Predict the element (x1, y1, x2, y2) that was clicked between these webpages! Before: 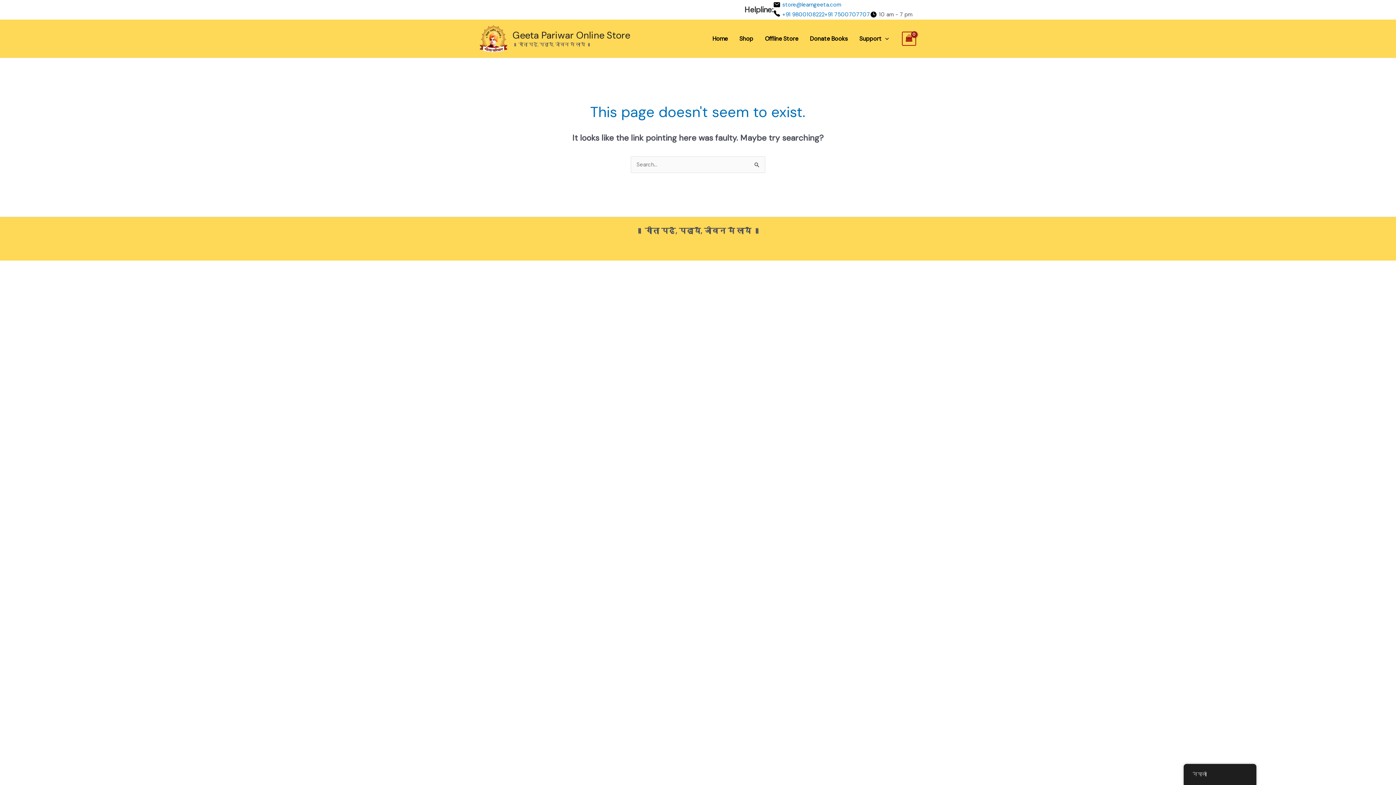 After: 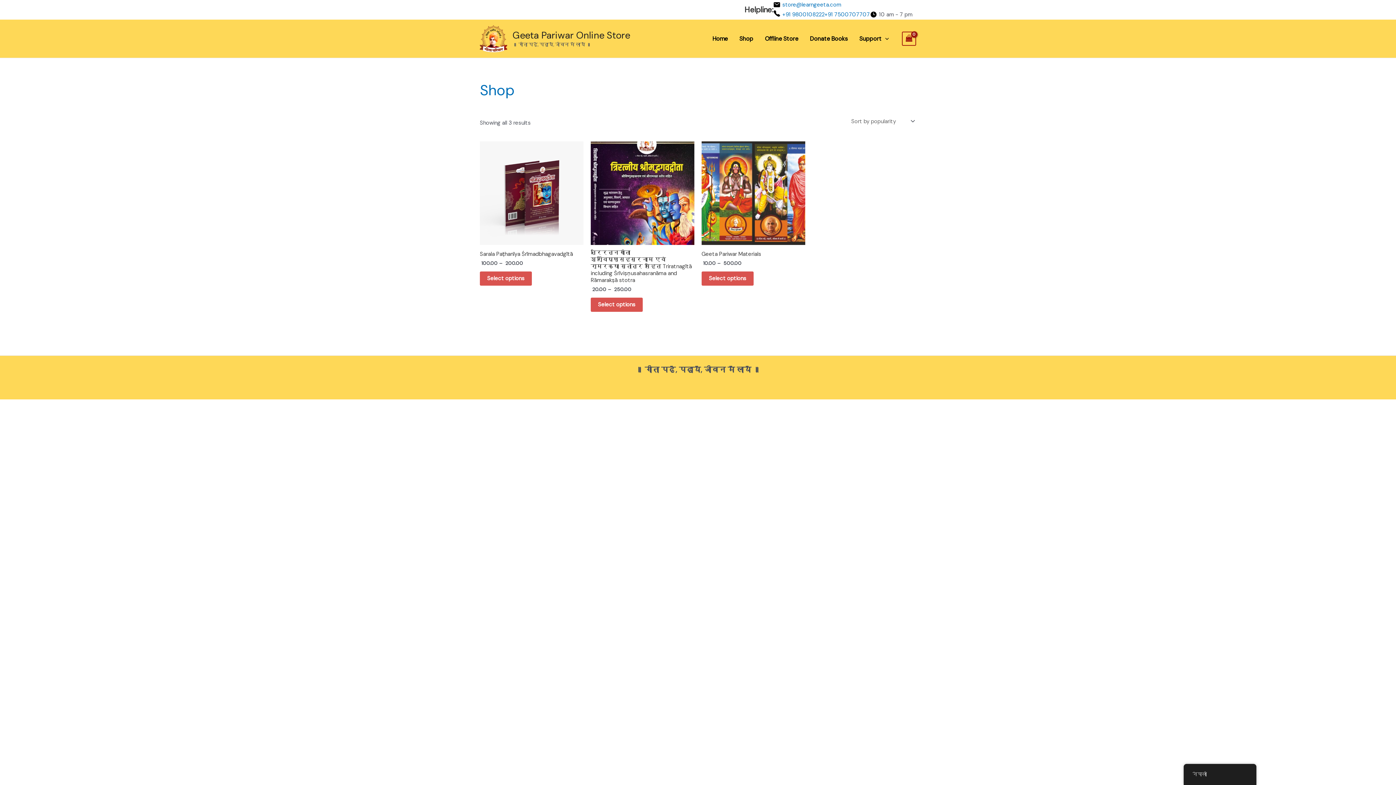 Action: bbox: (733, 26, 759, 51) label: Shop